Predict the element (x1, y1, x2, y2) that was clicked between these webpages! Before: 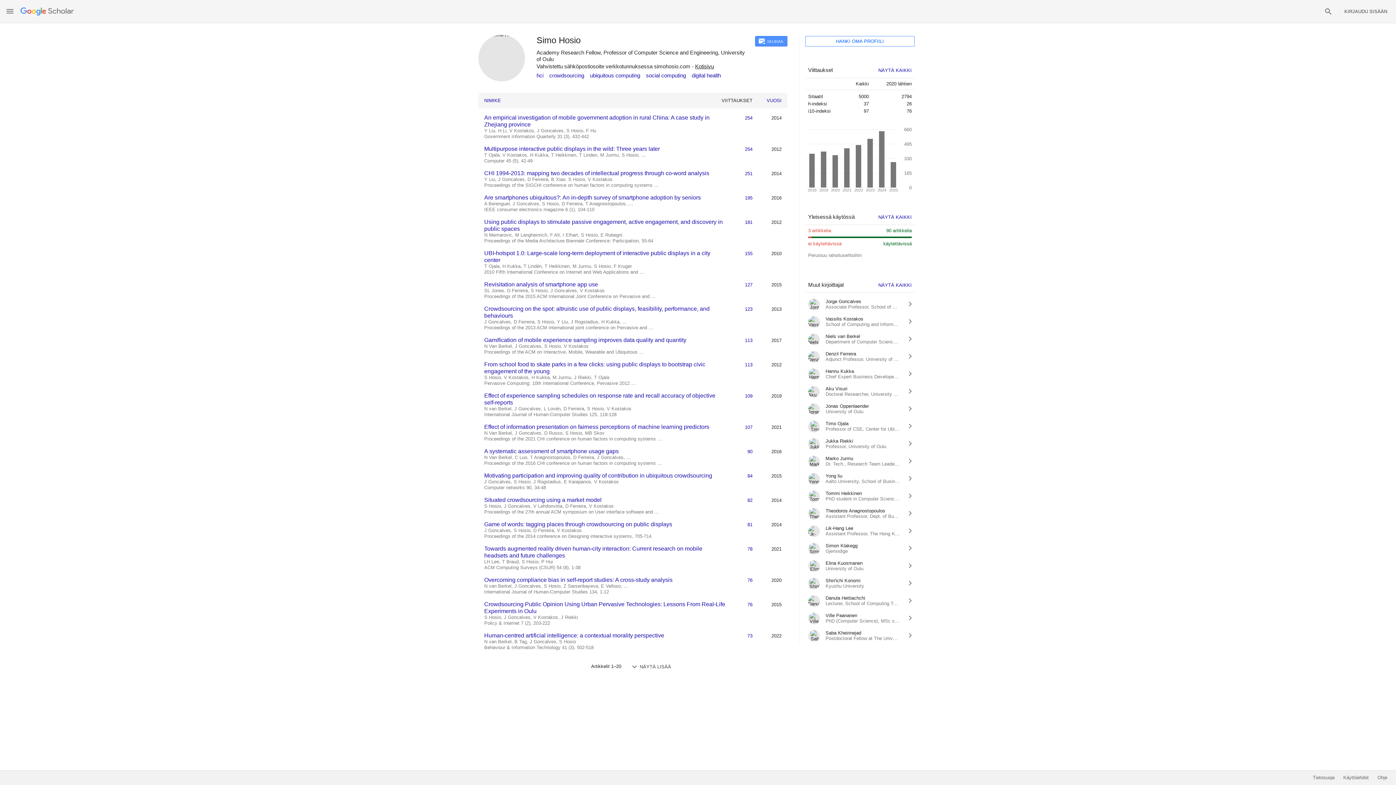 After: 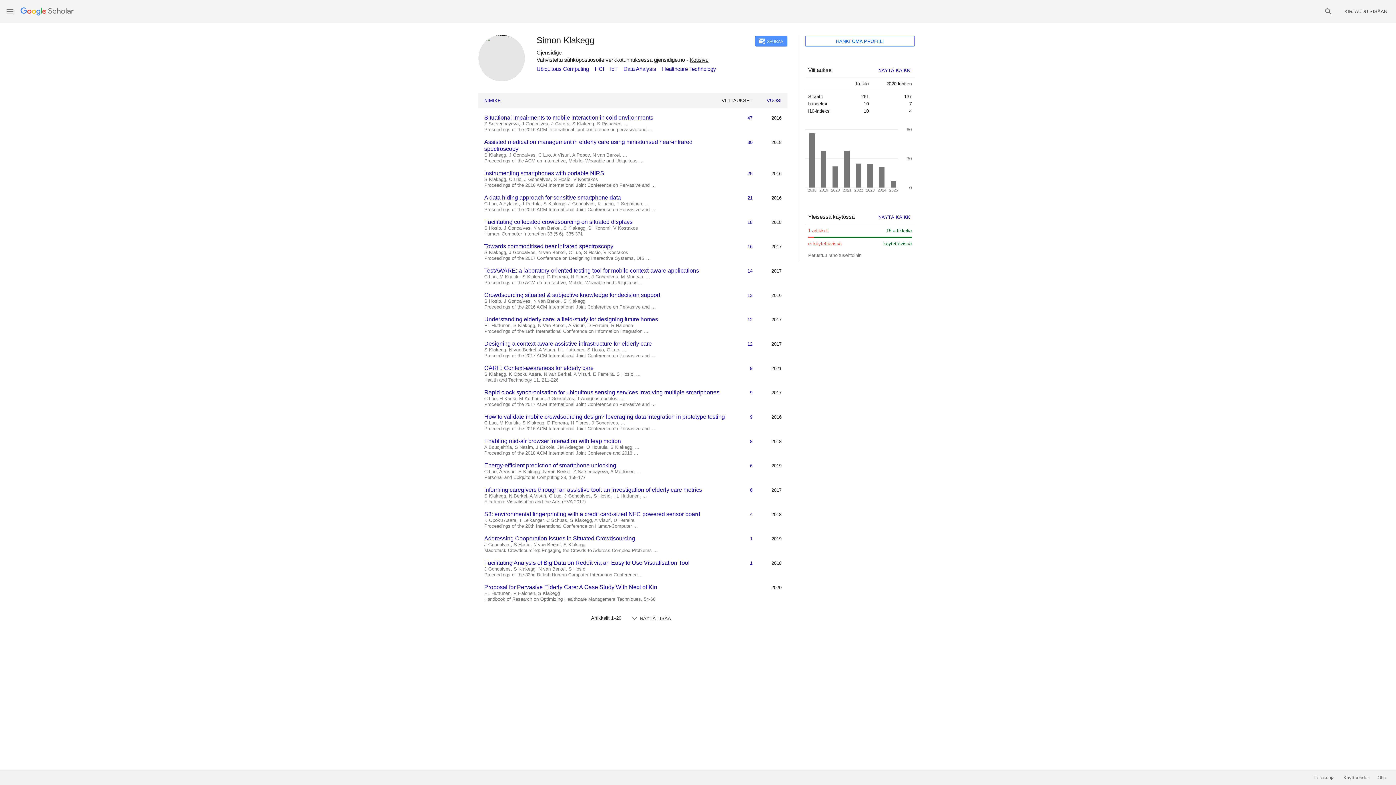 Action: bbox: (825, 543, 857, 548) label: Simon Klakegg